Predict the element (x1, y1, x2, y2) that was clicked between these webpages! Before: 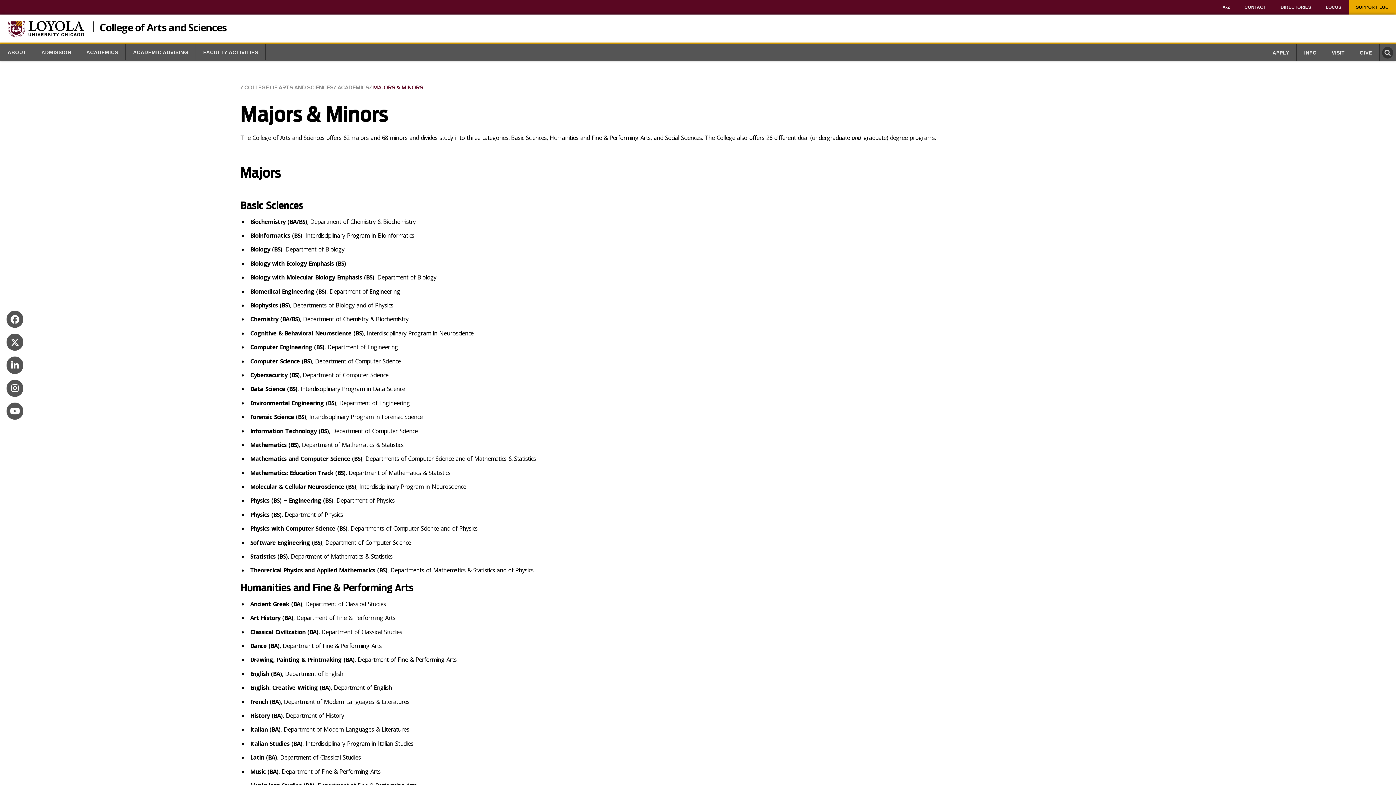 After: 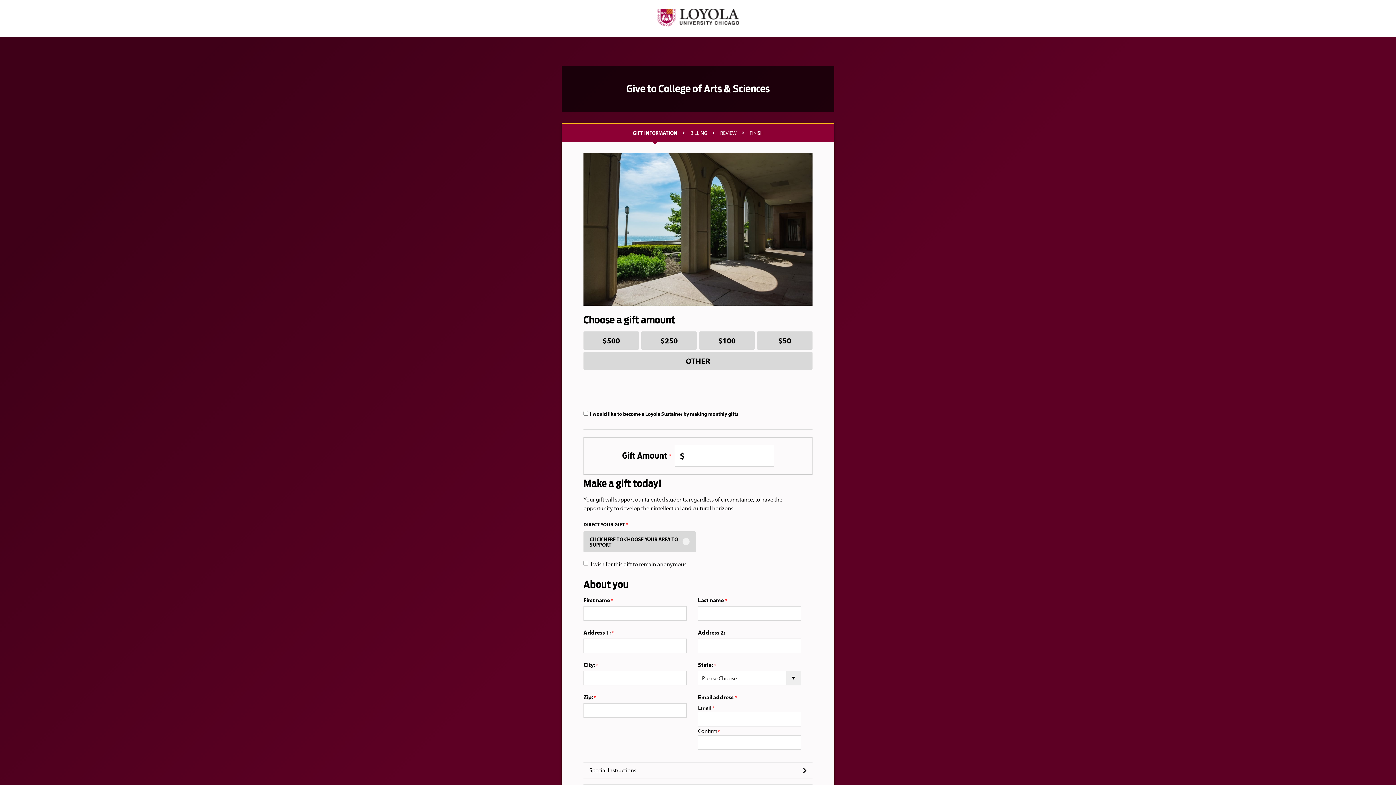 Action: bbox: (1352, 44, 1379, 60) label: GIVE